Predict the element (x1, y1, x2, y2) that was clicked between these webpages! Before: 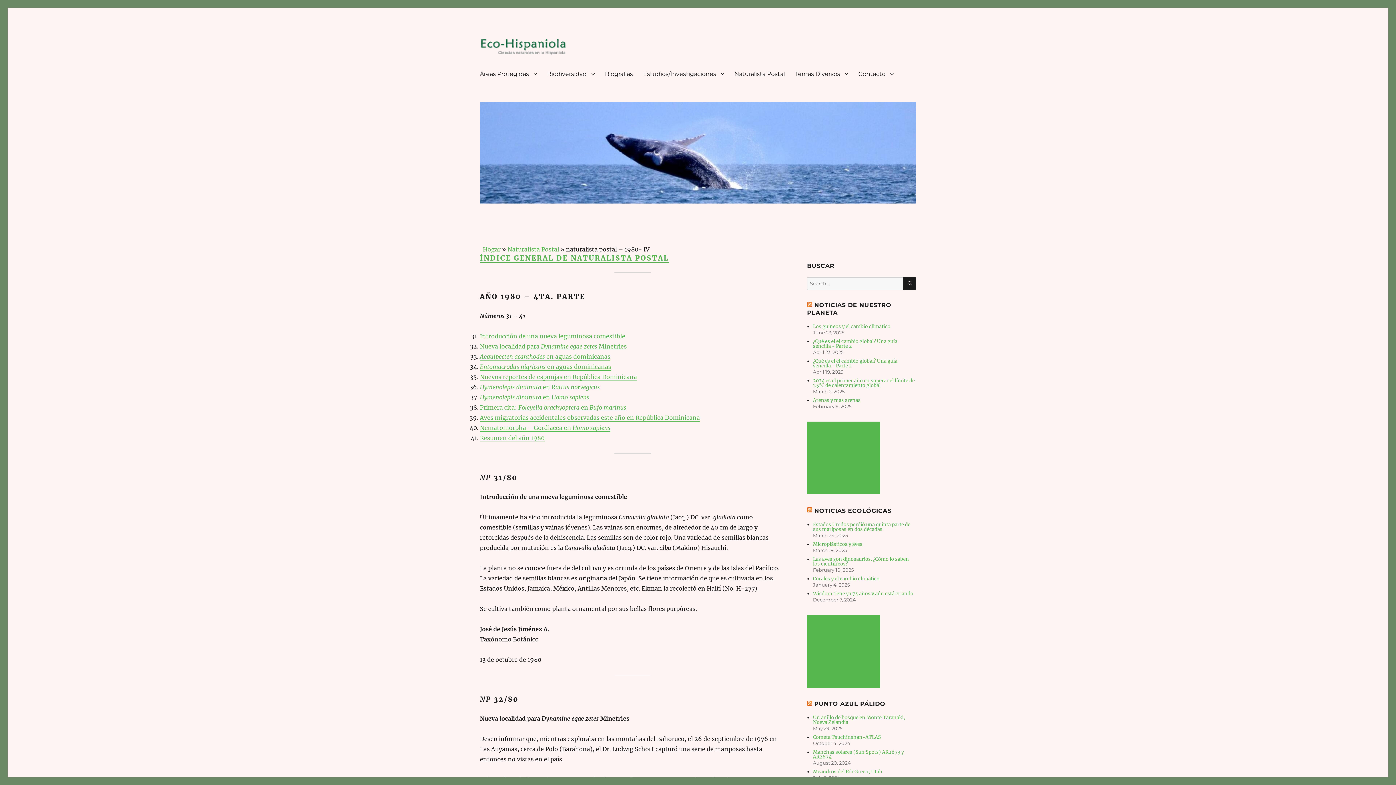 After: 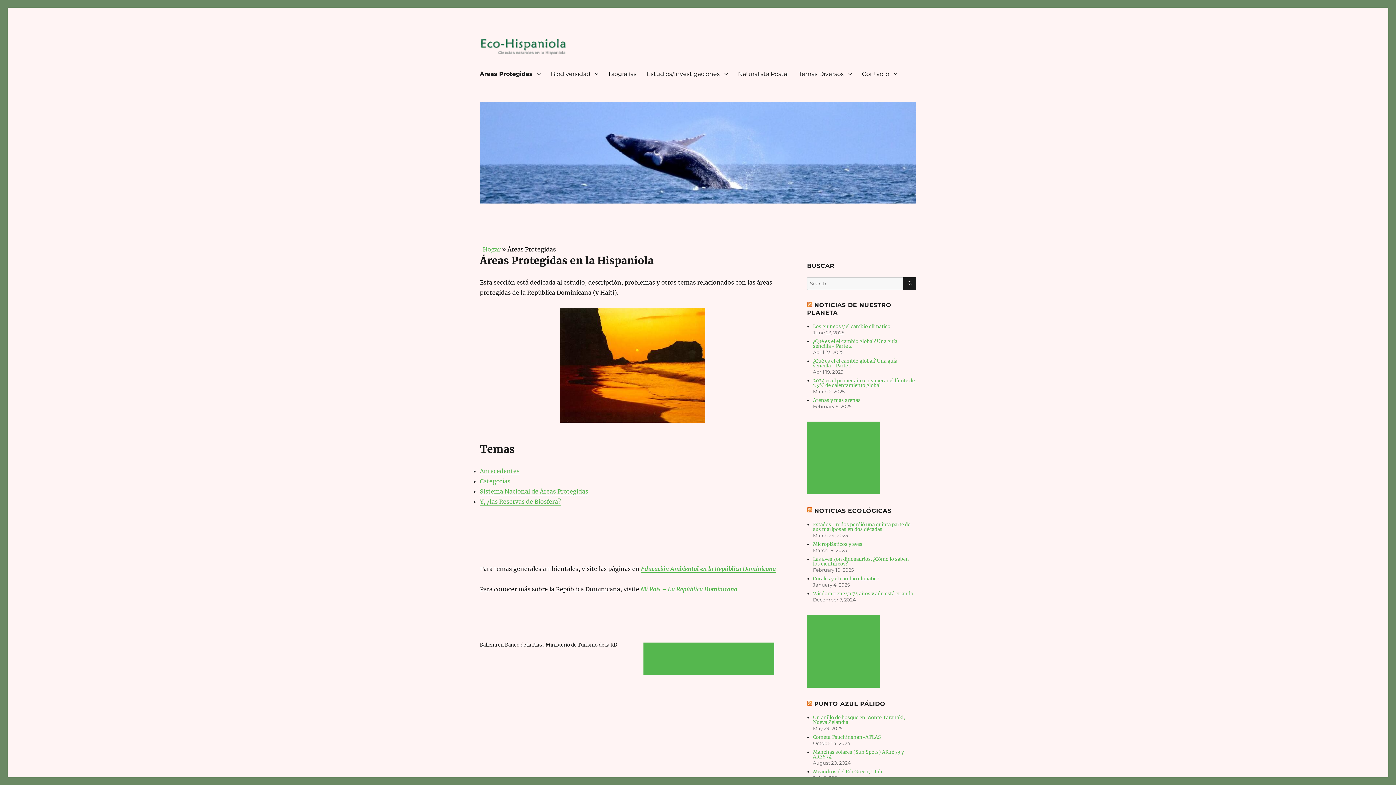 Action: bbox: (474, 66, 542, 81) label: Áreas Protegidas